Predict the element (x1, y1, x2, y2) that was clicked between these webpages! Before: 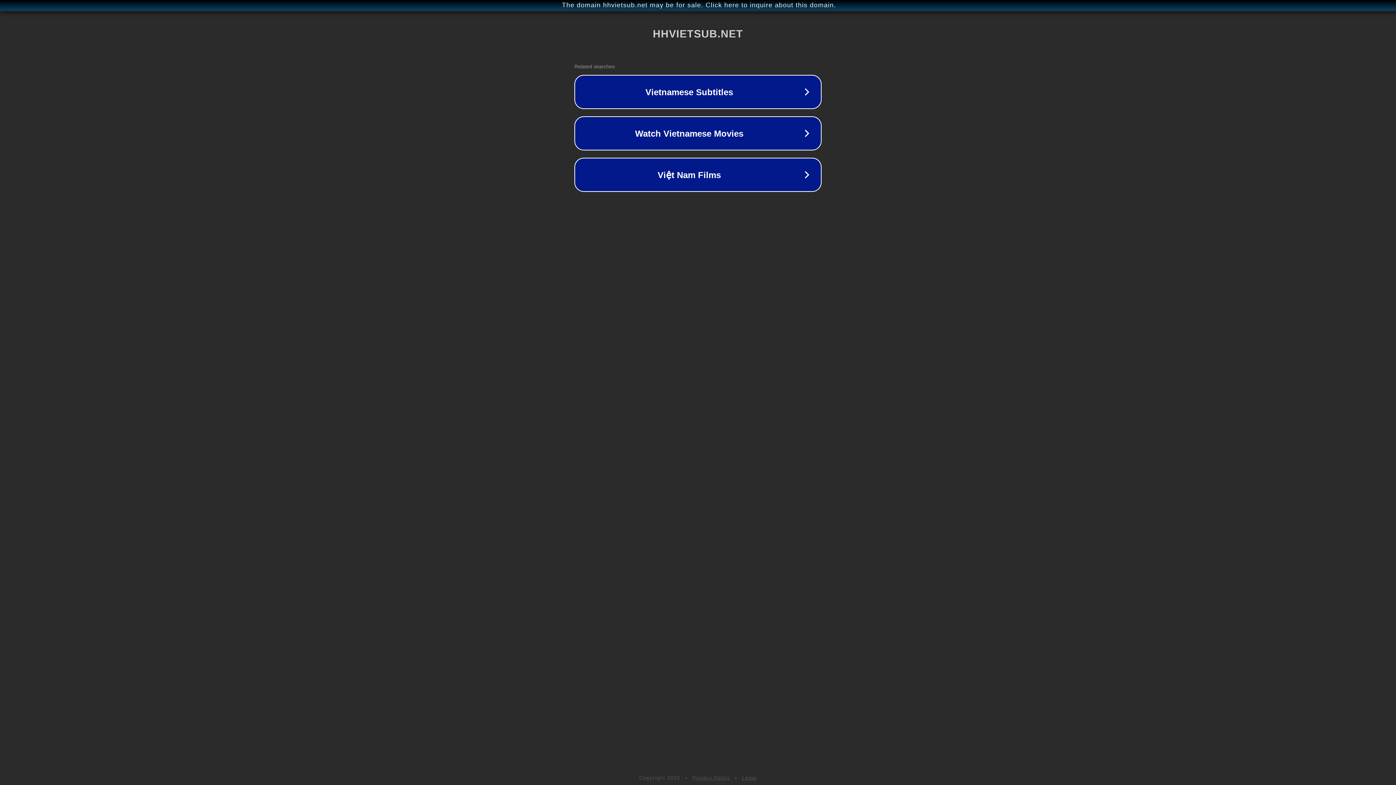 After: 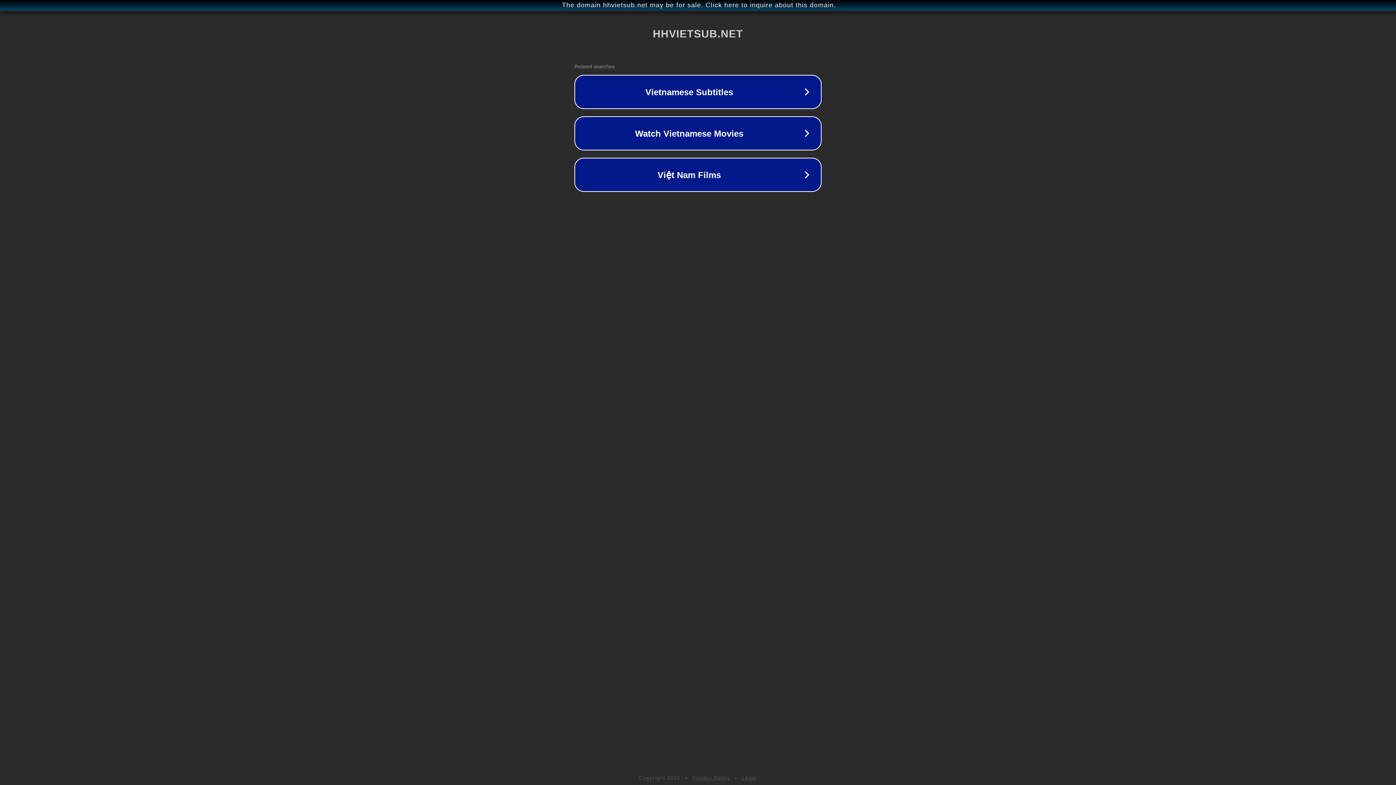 Action: label: Legal bbox: (742, 775, 757, 781)